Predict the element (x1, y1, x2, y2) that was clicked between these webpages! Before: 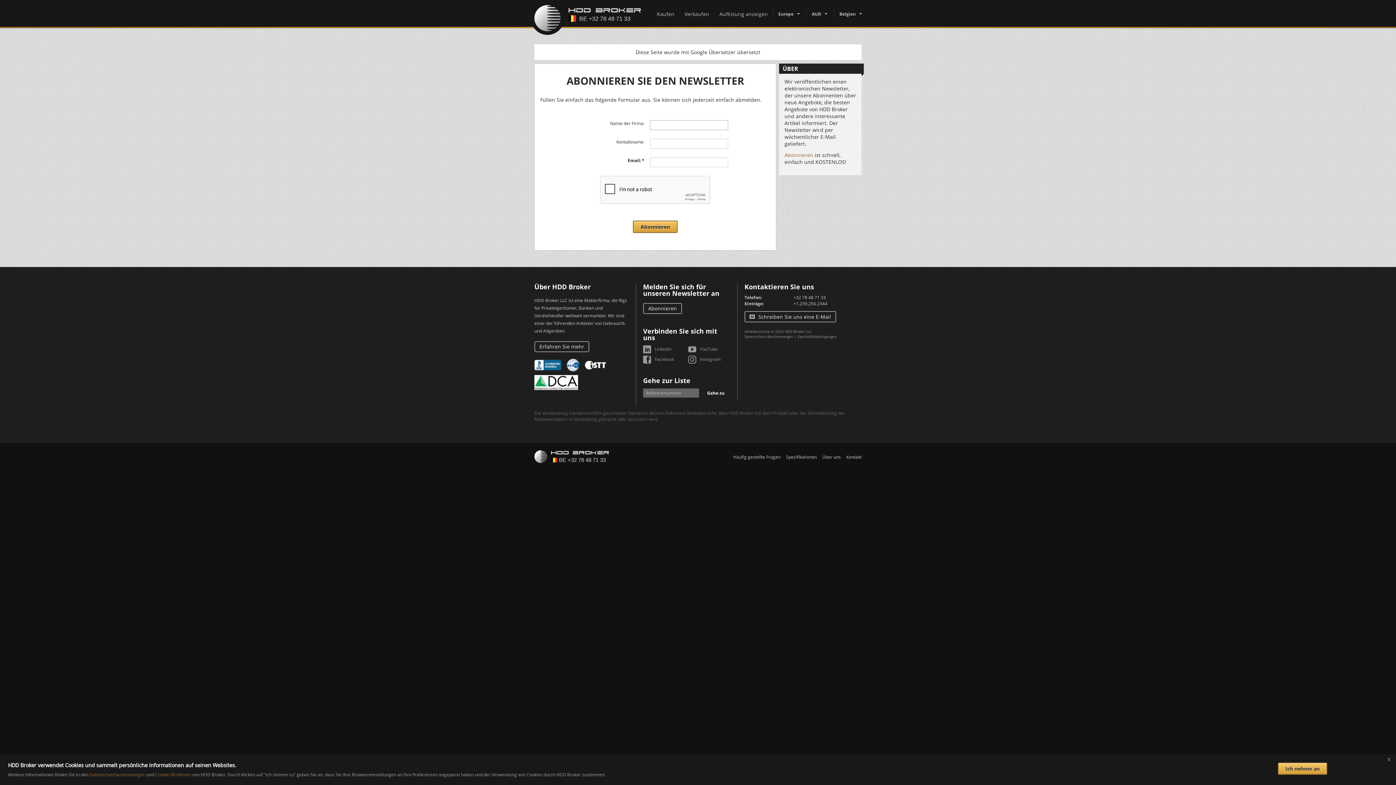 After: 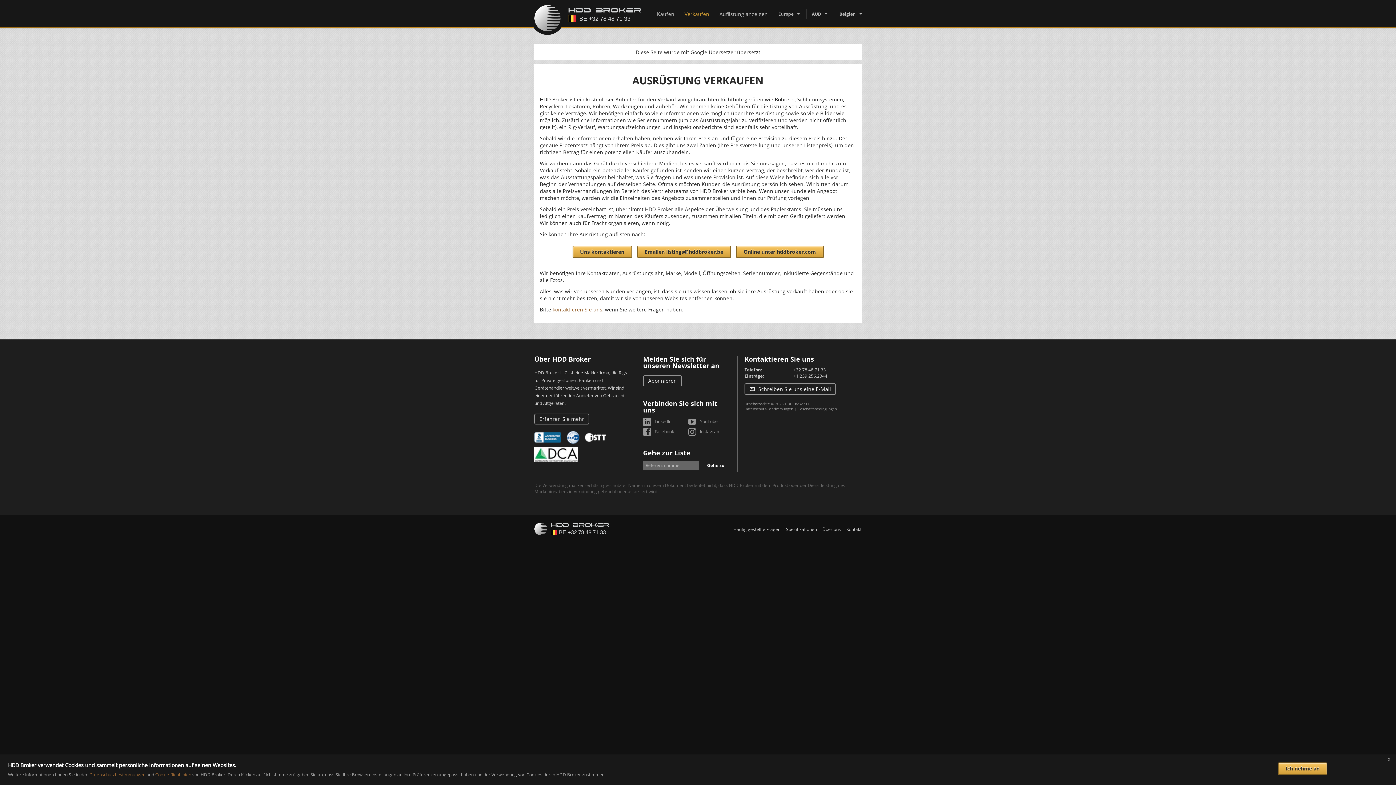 Action: bbox: (679, 8, 714, 19) label: Verkaufen